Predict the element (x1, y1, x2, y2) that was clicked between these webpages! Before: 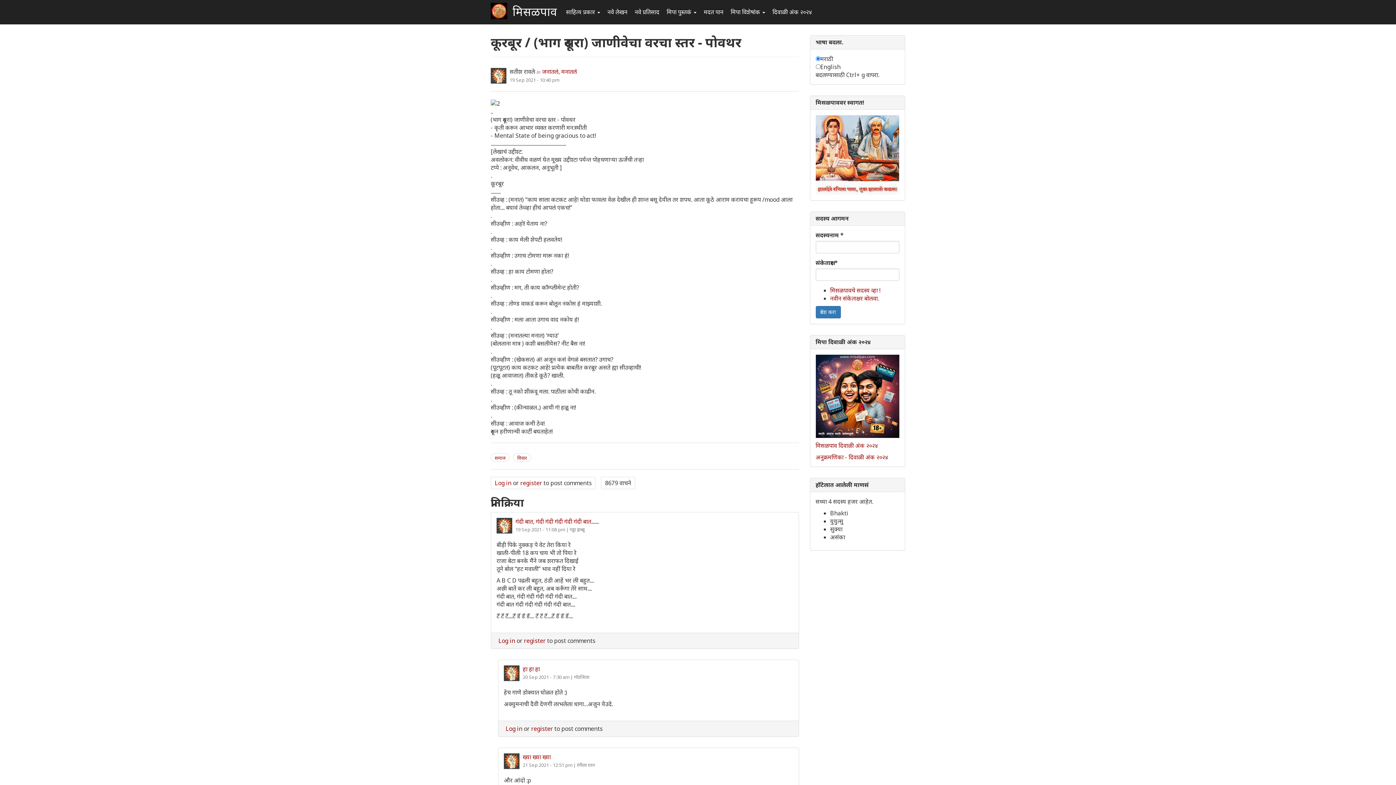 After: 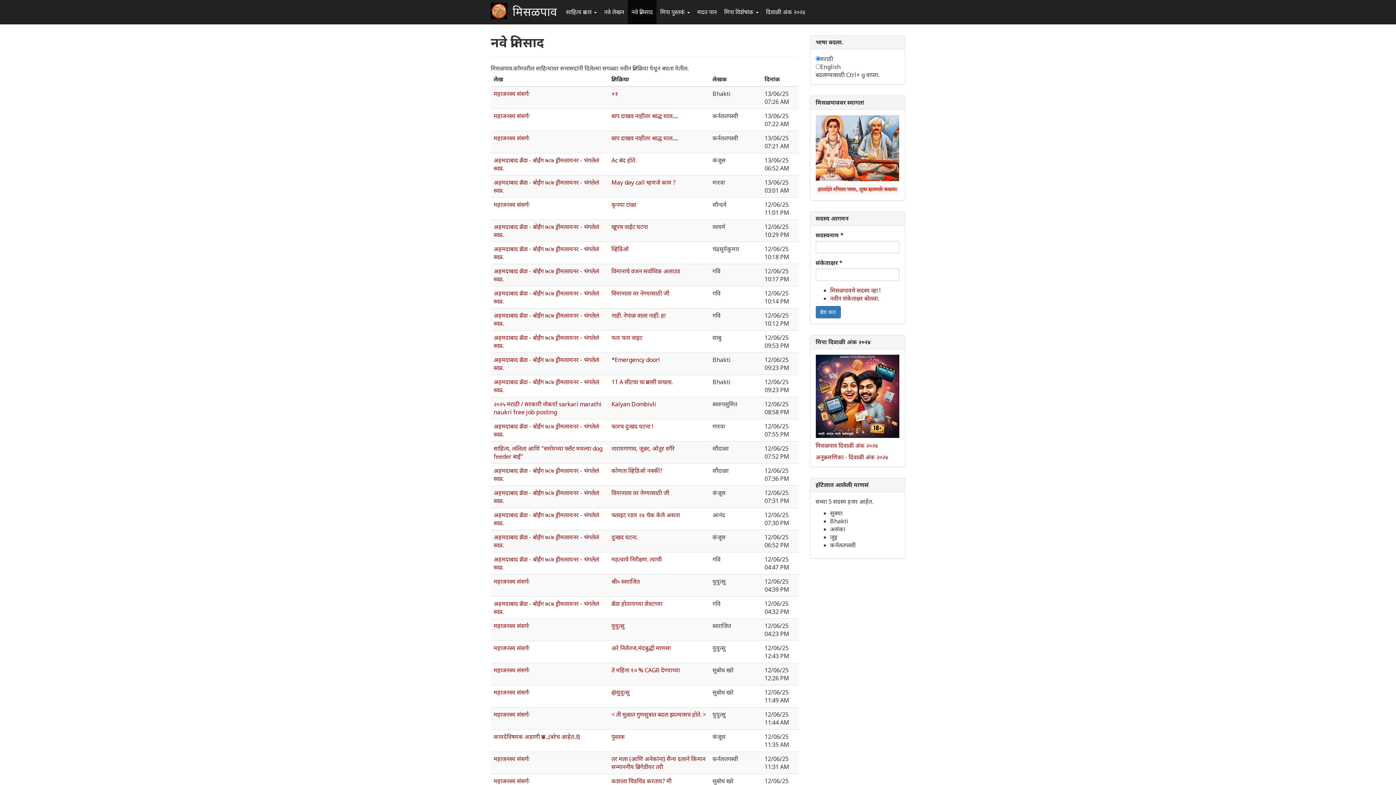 Action: bbox: (631, 0, 663, 24) label: नवे प्रतिसाद